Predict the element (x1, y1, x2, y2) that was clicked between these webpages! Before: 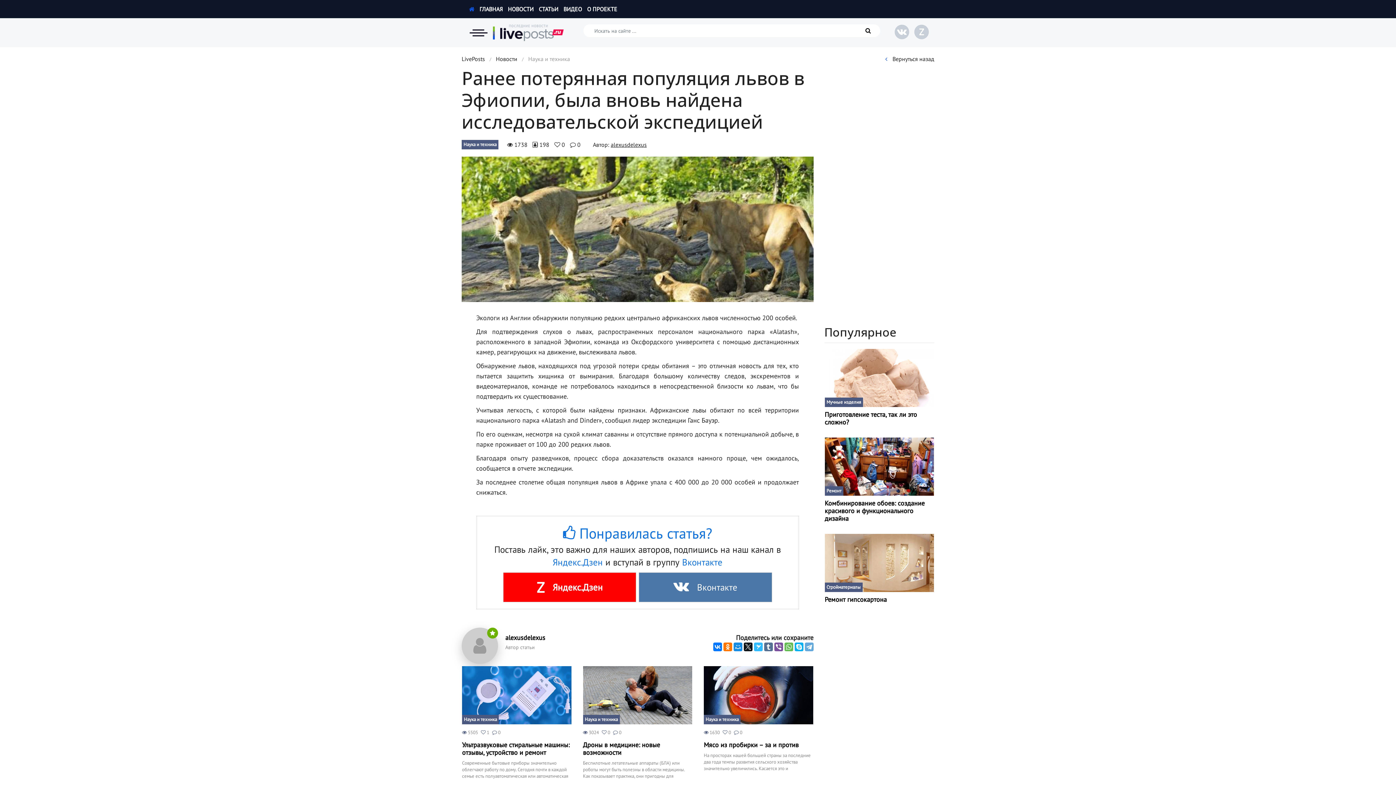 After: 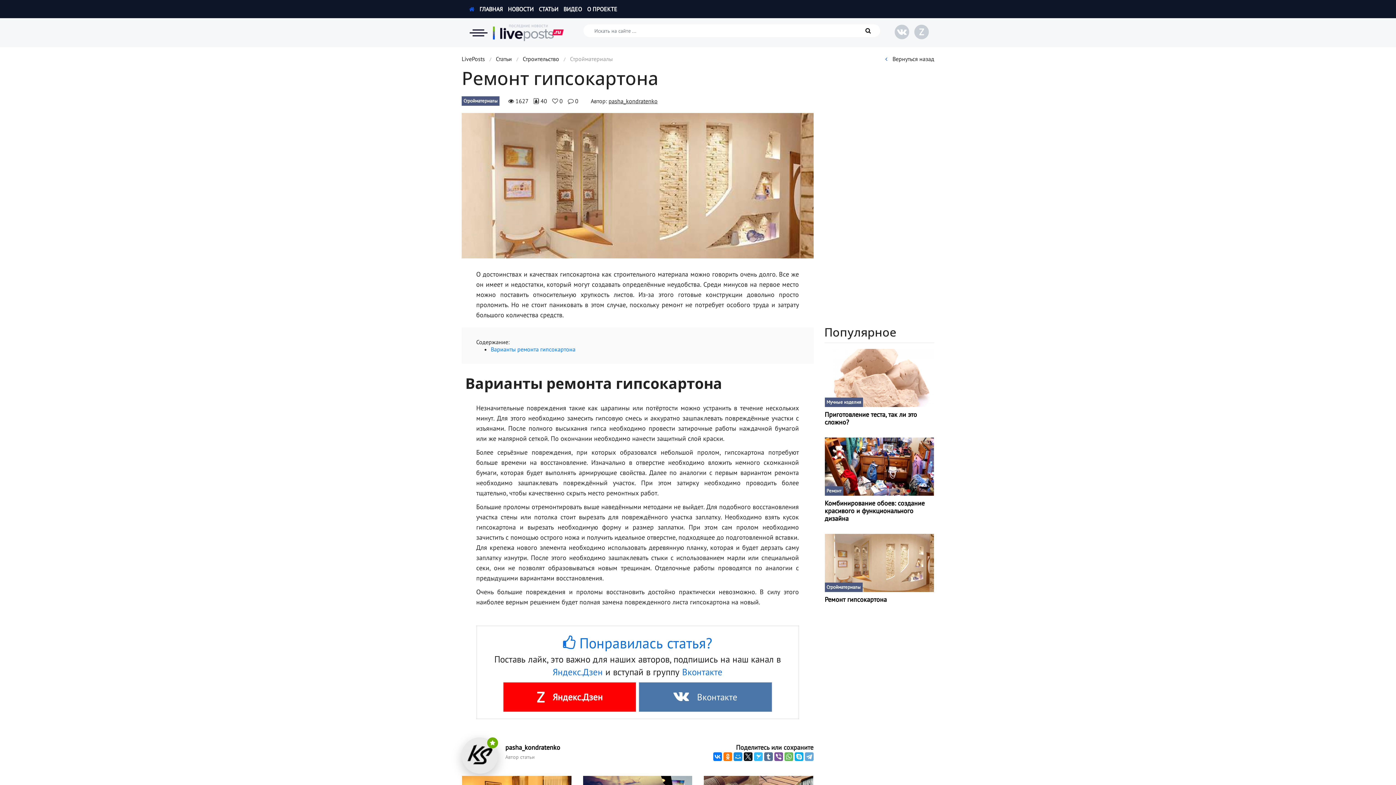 Action: label: Ремонт гипсокартона bbox: (824, 596, 934, 603)